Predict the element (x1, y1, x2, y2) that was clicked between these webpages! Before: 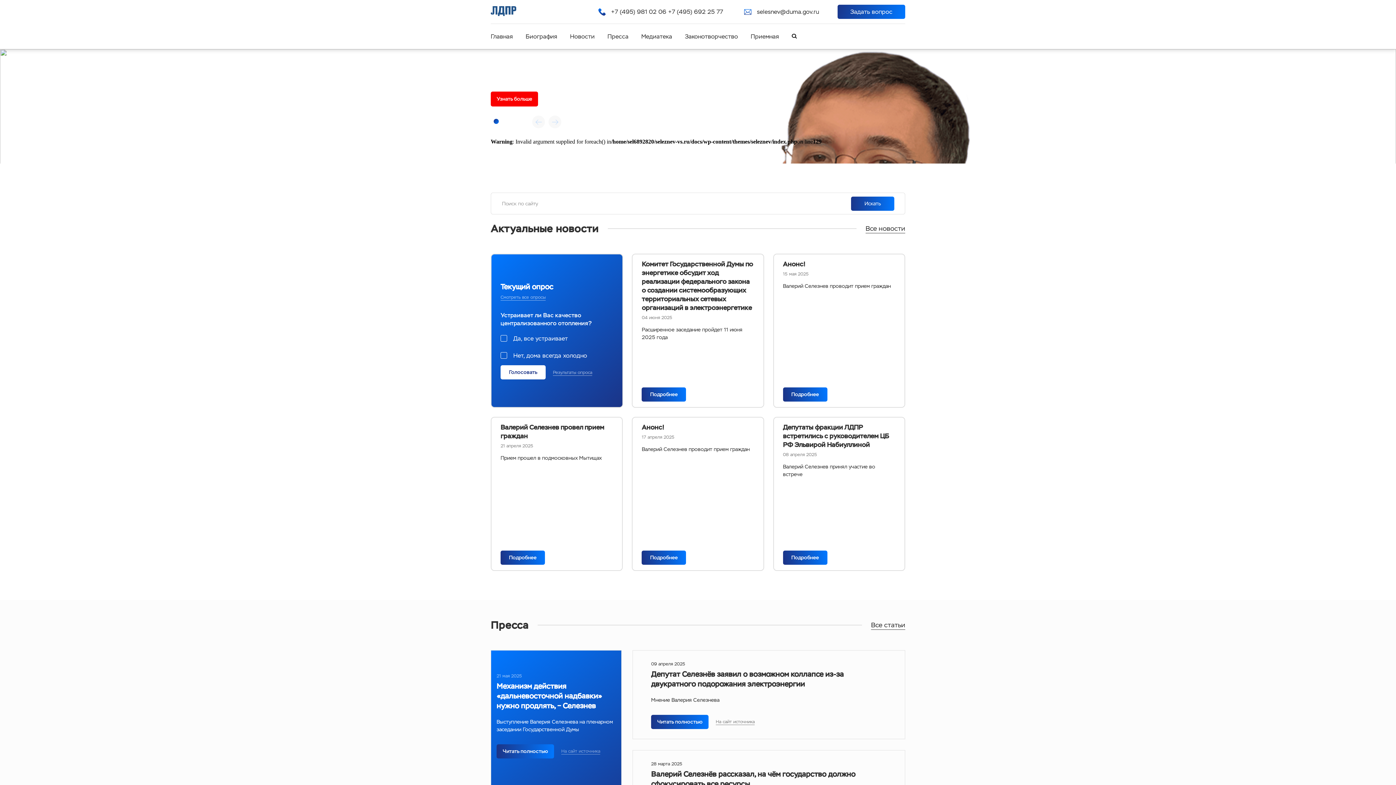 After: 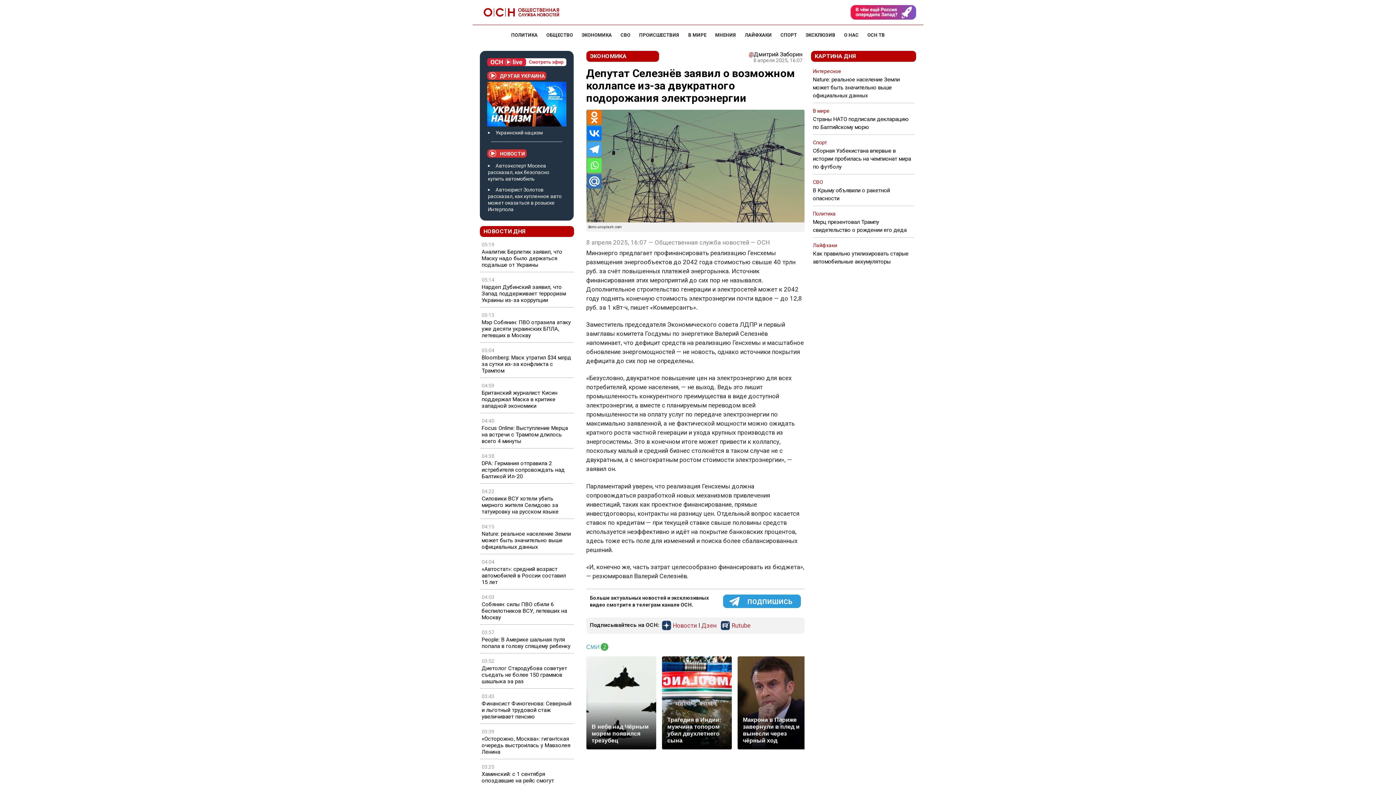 Action: label: На сайт источника bbox: (716, 719, 754, 725)